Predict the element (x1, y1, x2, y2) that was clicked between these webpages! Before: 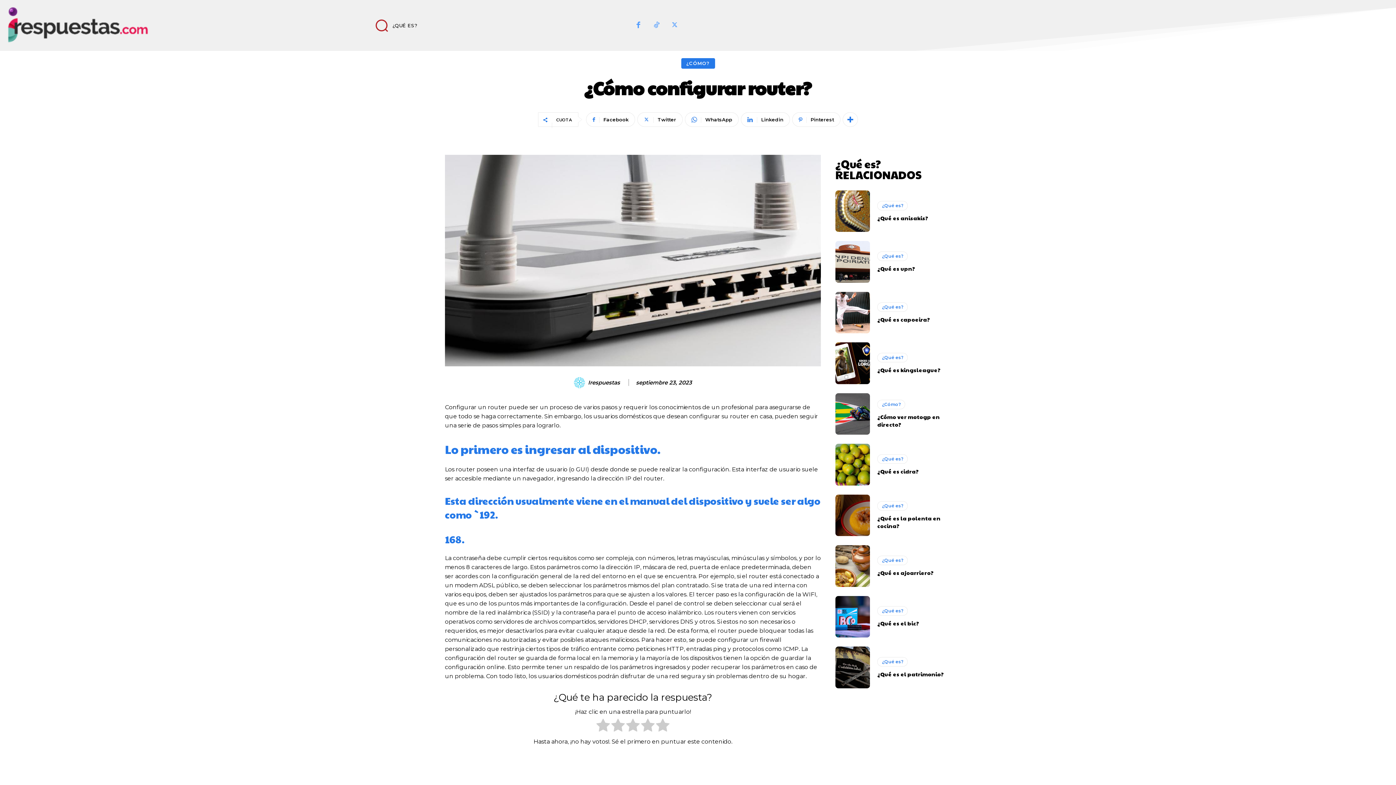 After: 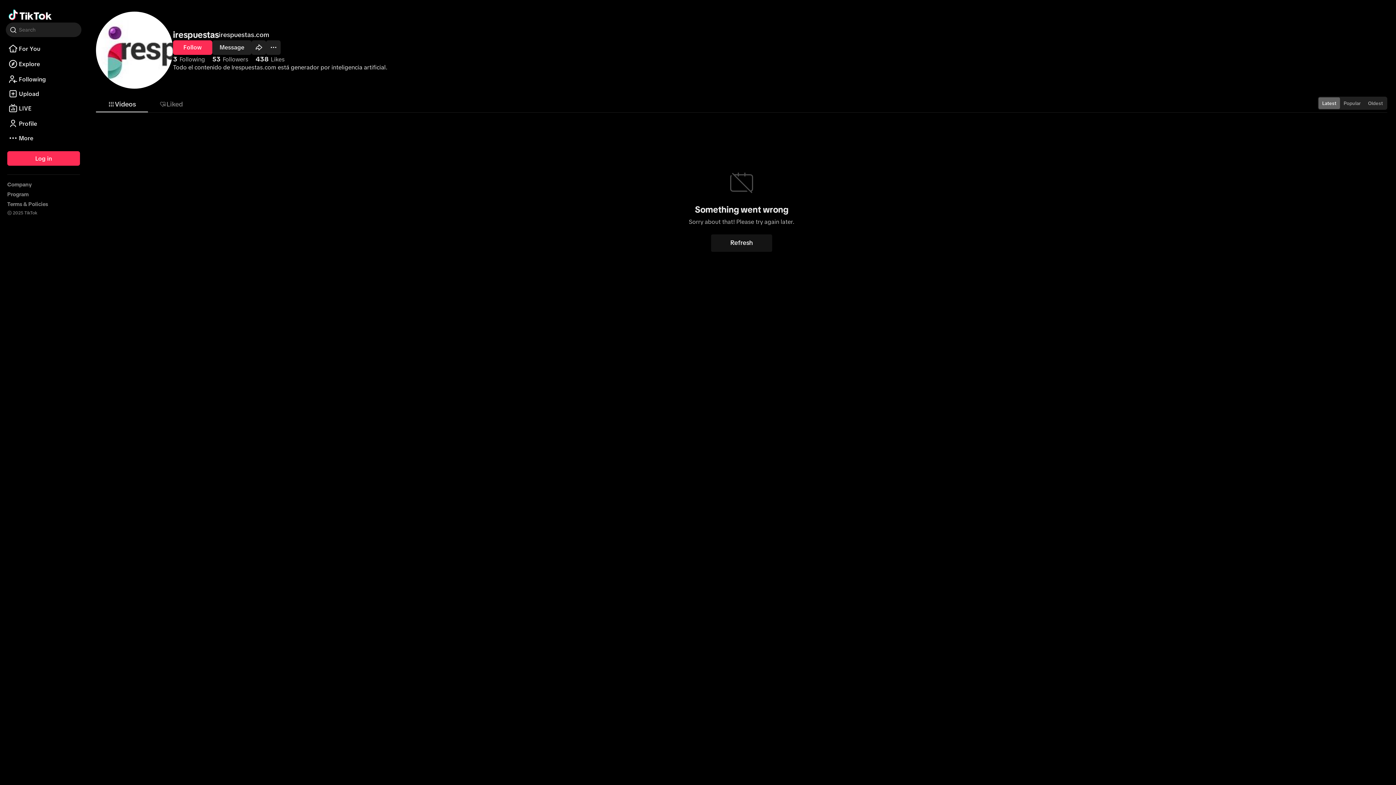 Action: bbox: (649, 18, 664, 32)